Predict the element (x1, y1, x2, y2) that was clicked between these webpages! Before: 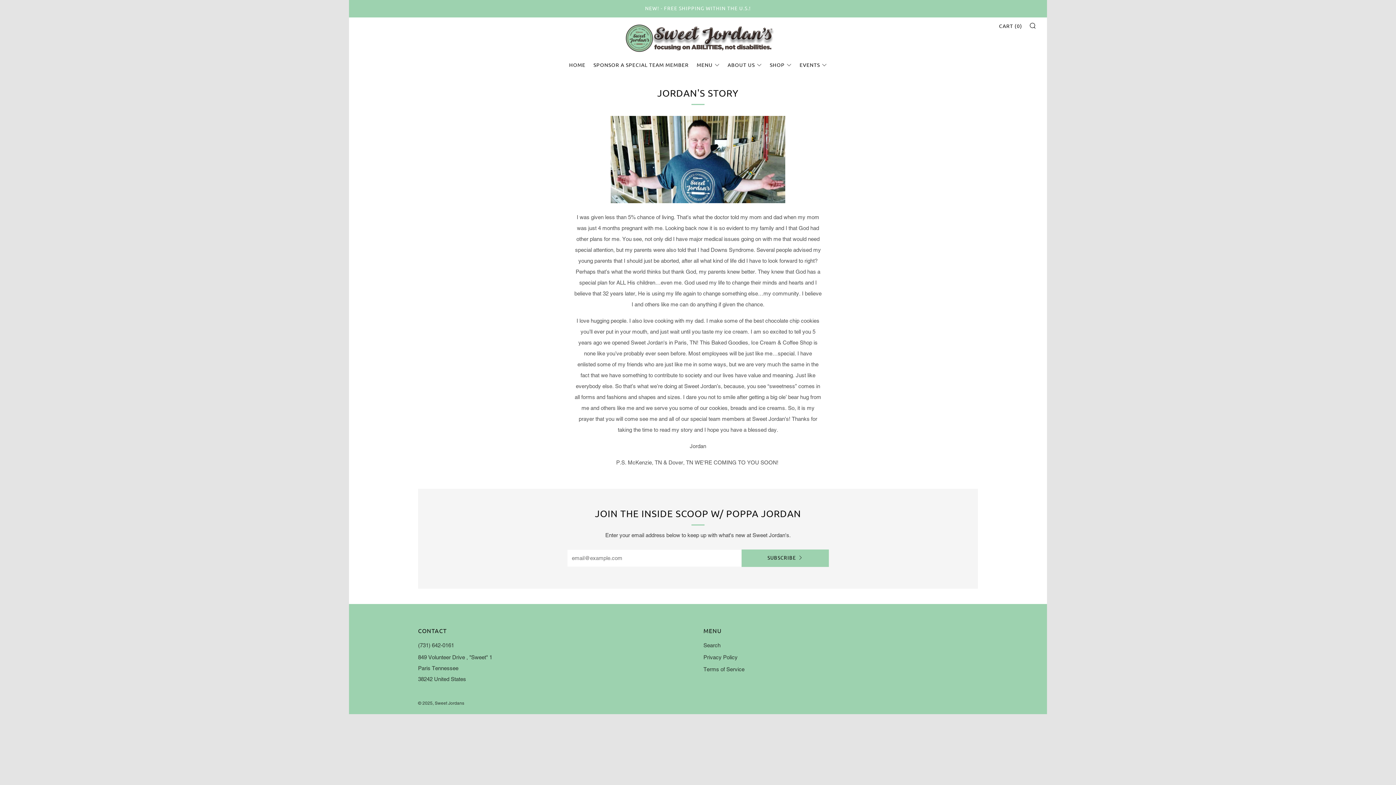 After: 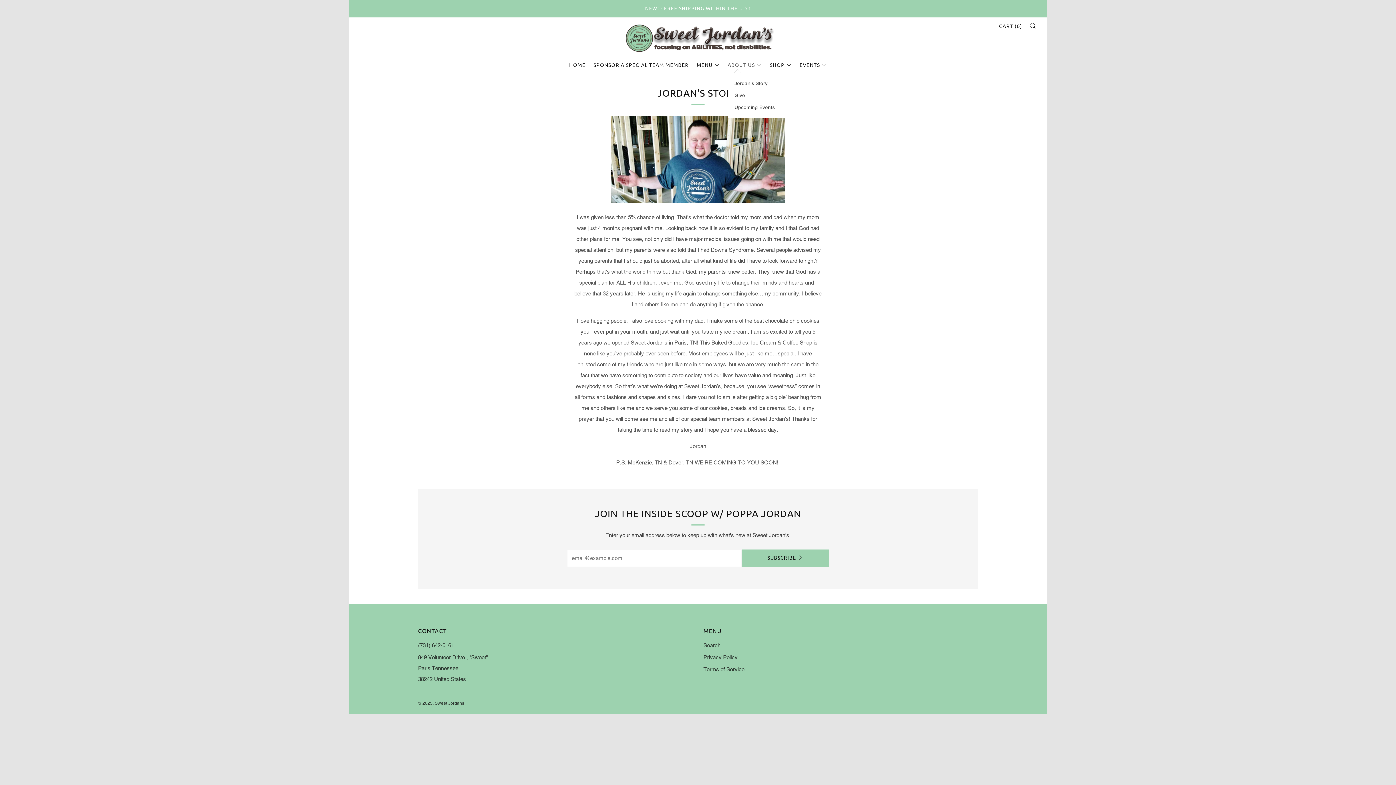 Action: bbox: (727, 61, 762, 67) label: ABOUT US